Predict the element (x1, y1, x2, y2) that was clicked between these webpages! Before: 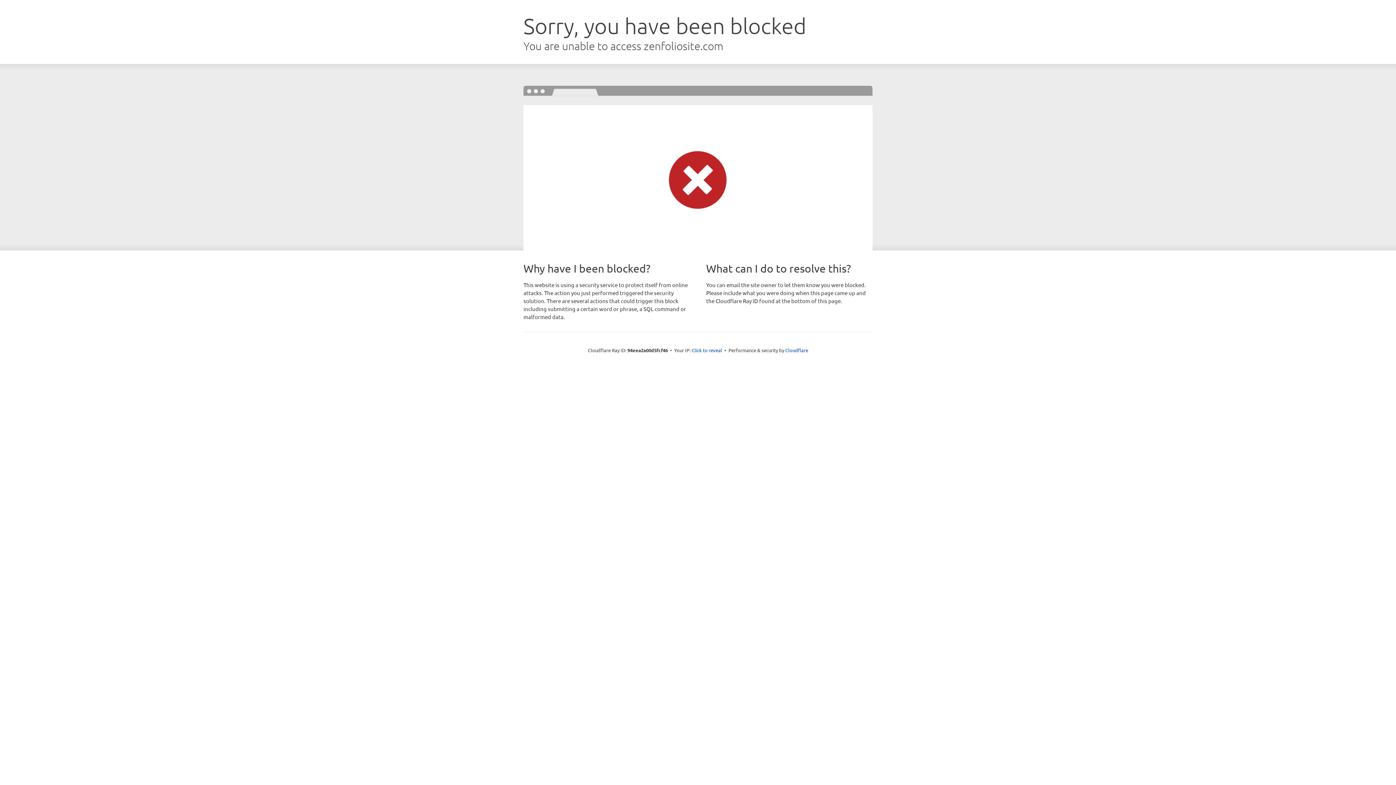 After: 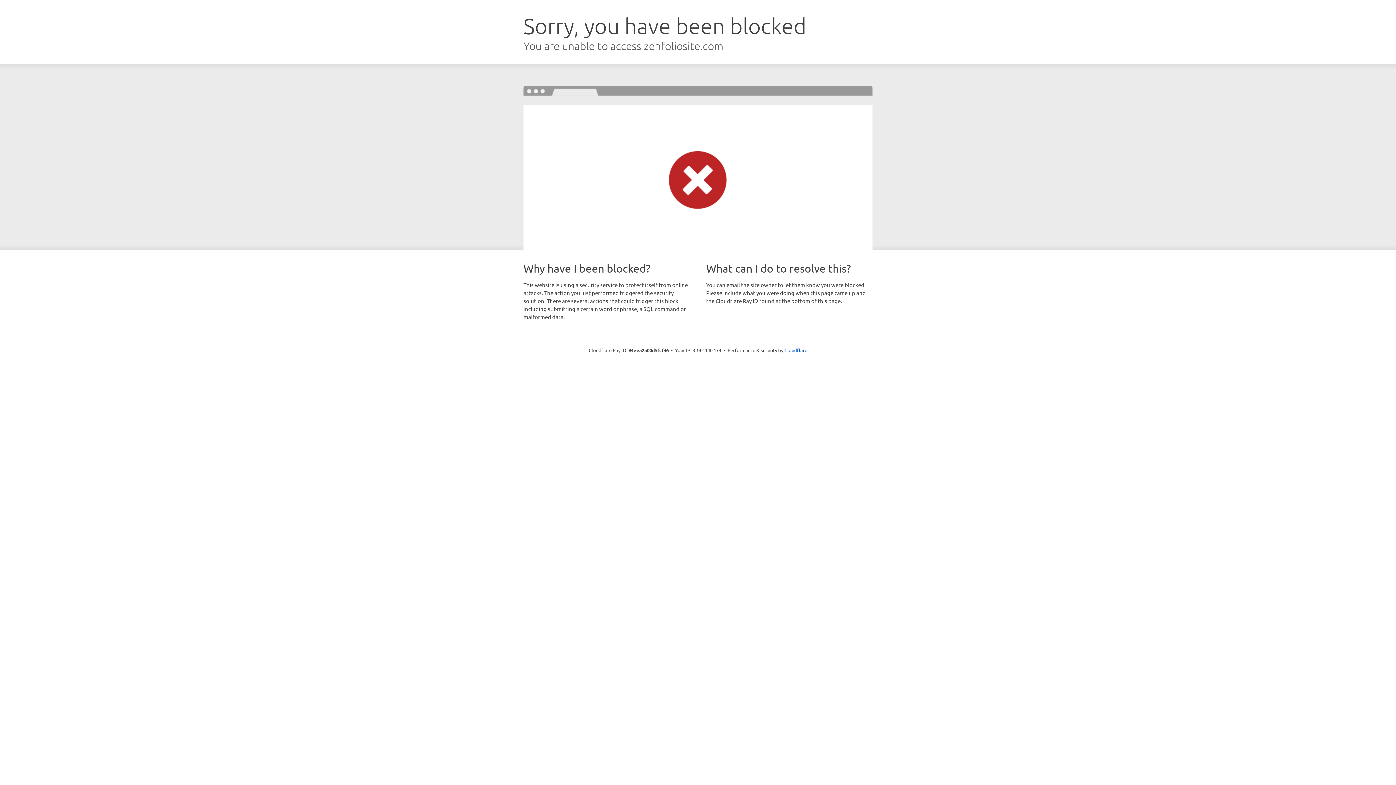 Action: label: Click to reveal bbox: (691, 346, 722, 353)